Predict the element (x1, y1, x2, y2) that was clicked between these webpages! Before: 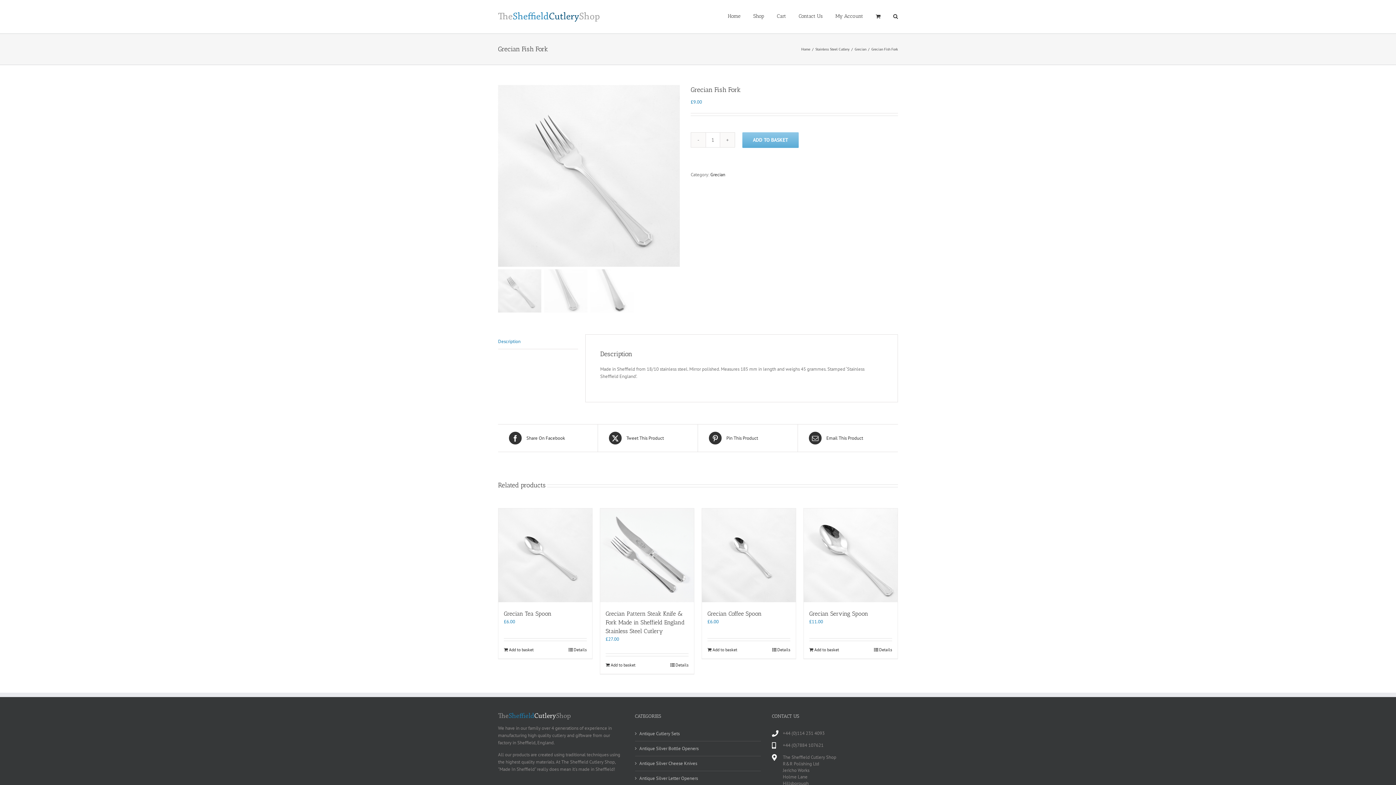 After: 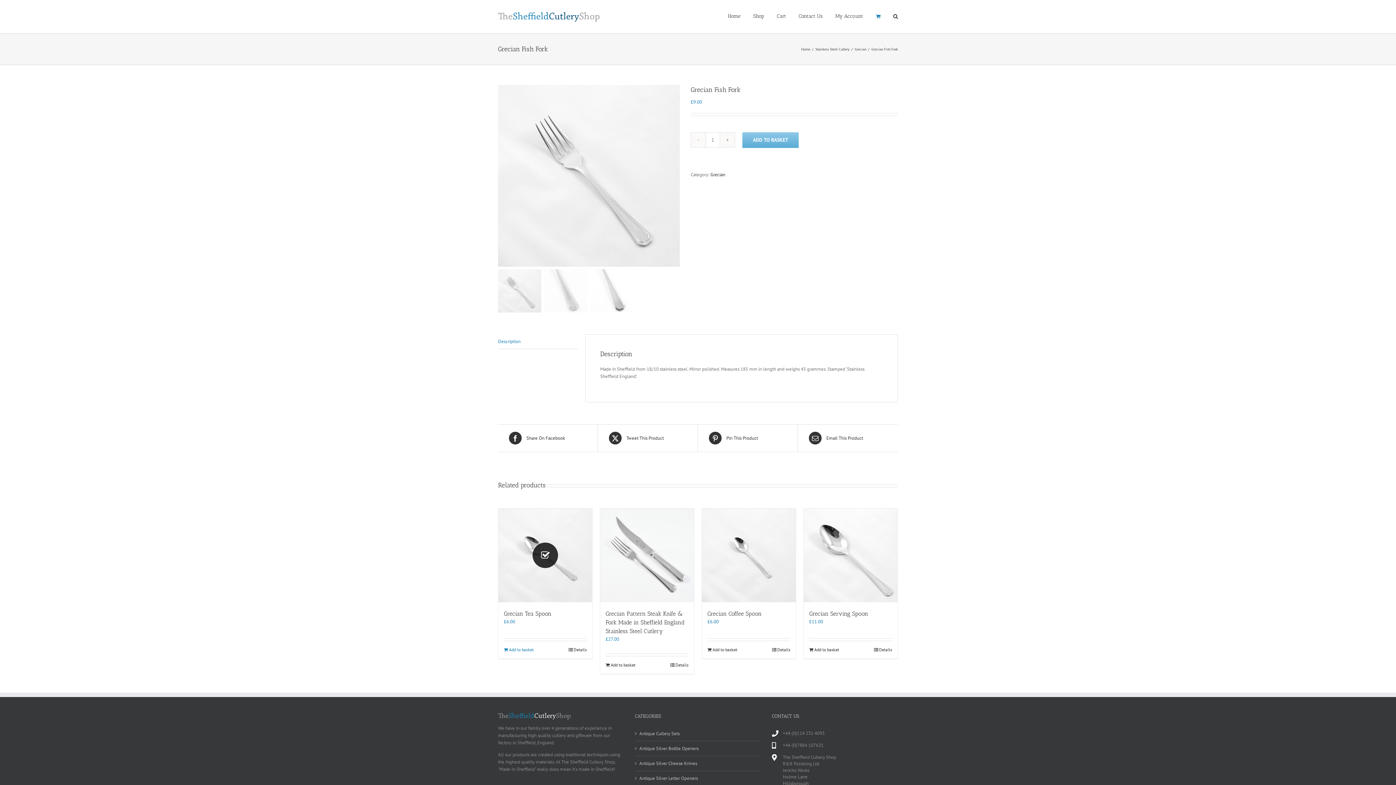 Action: label: Add “Grecian Tea Spoon” to your basket bbox: (504, 646, 533, 653)